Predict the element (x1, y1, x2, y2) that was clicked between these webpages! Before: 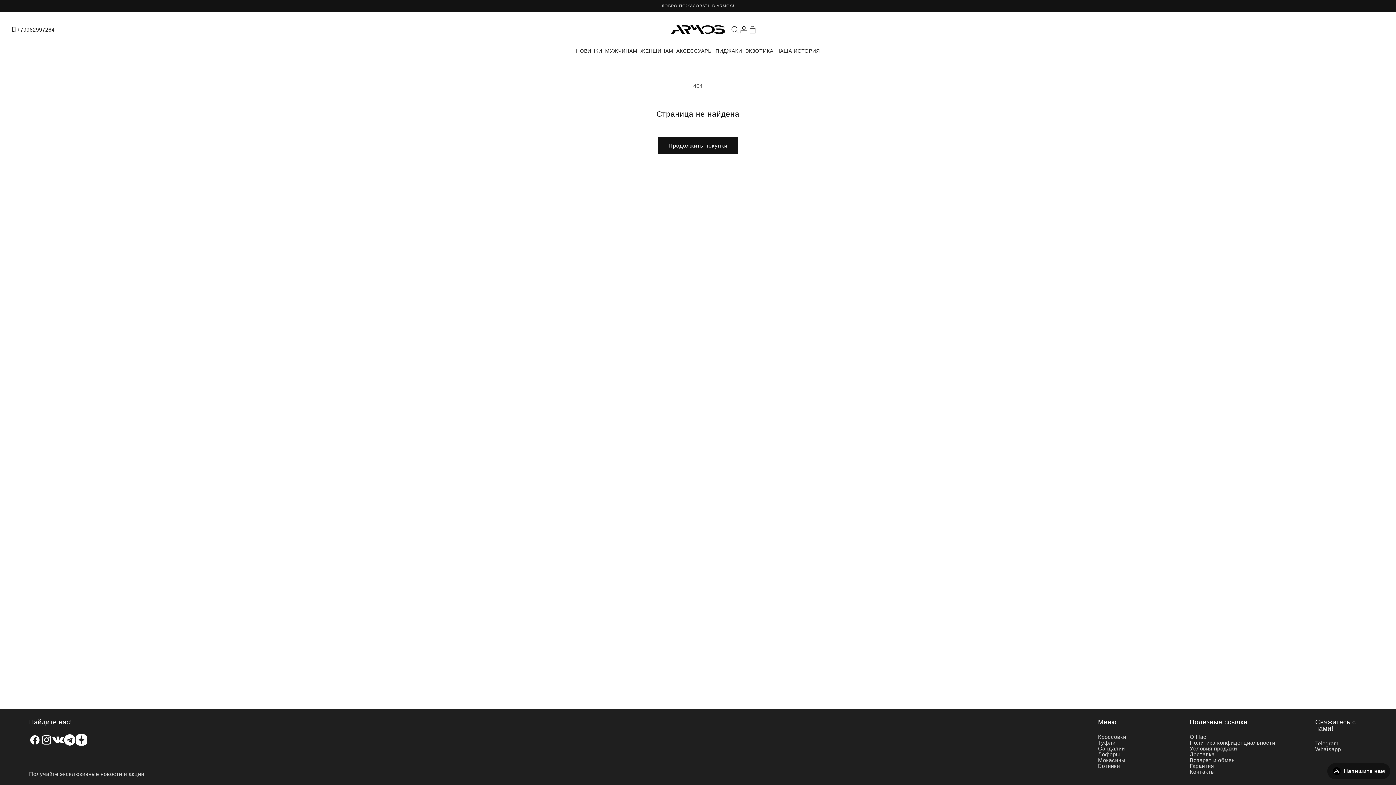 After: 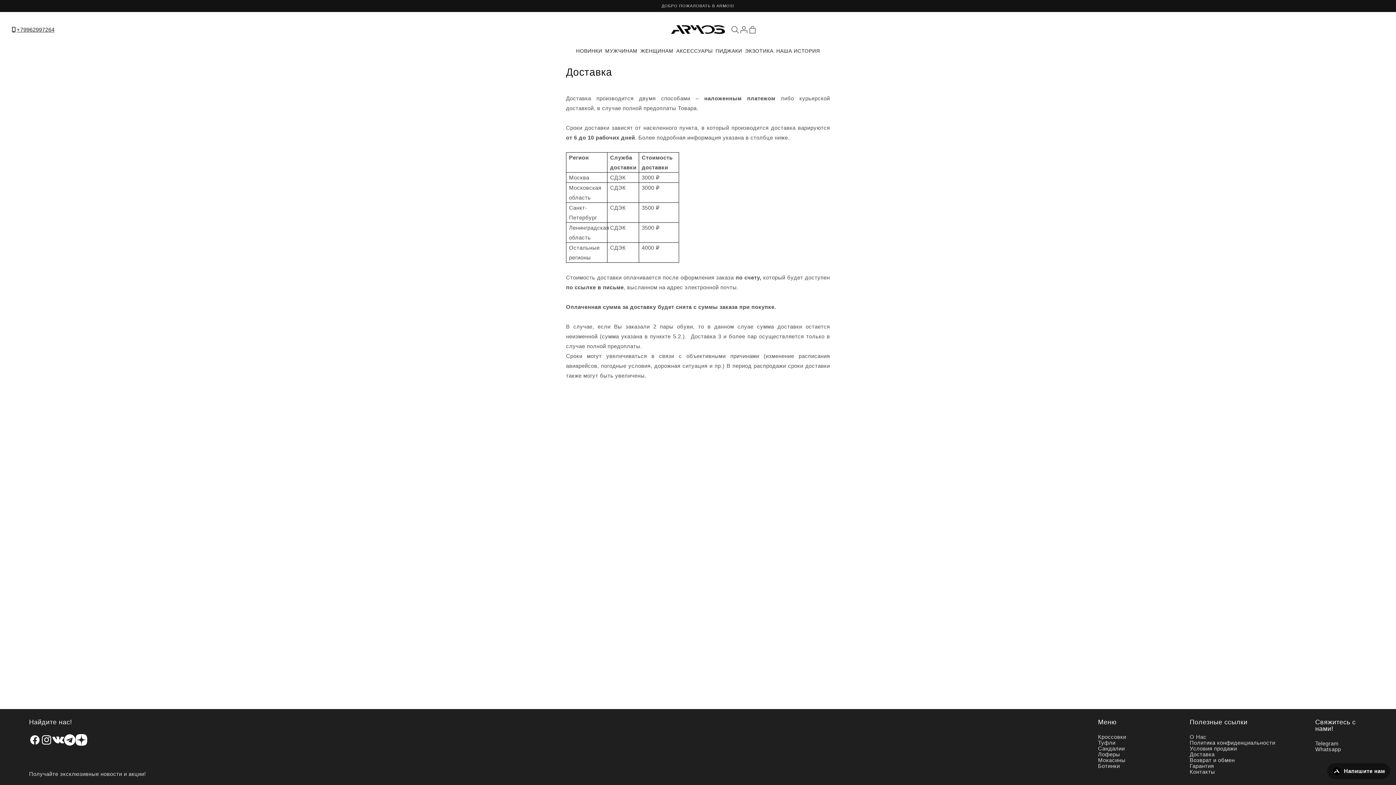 Action: bbox: (1190, 751, 1215, 757) label: Доставка